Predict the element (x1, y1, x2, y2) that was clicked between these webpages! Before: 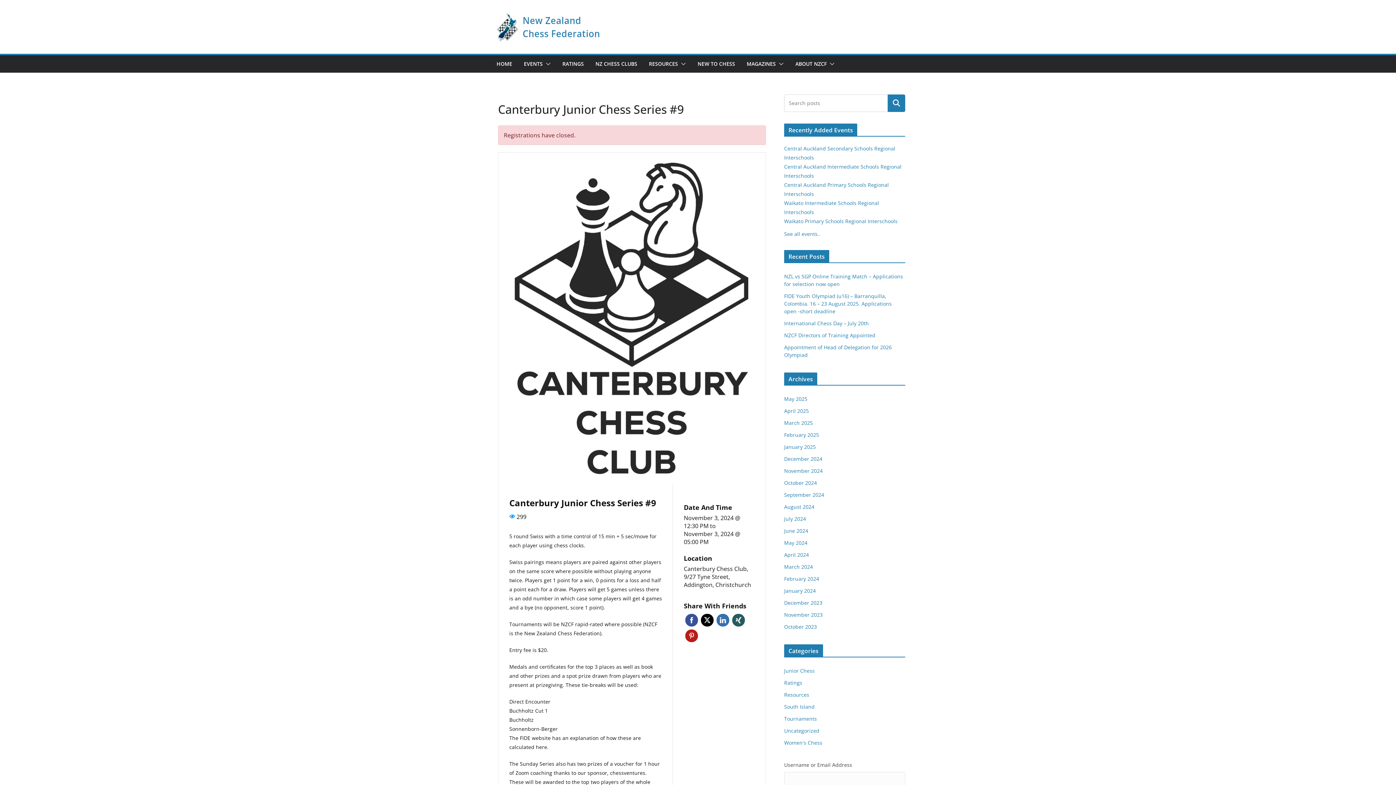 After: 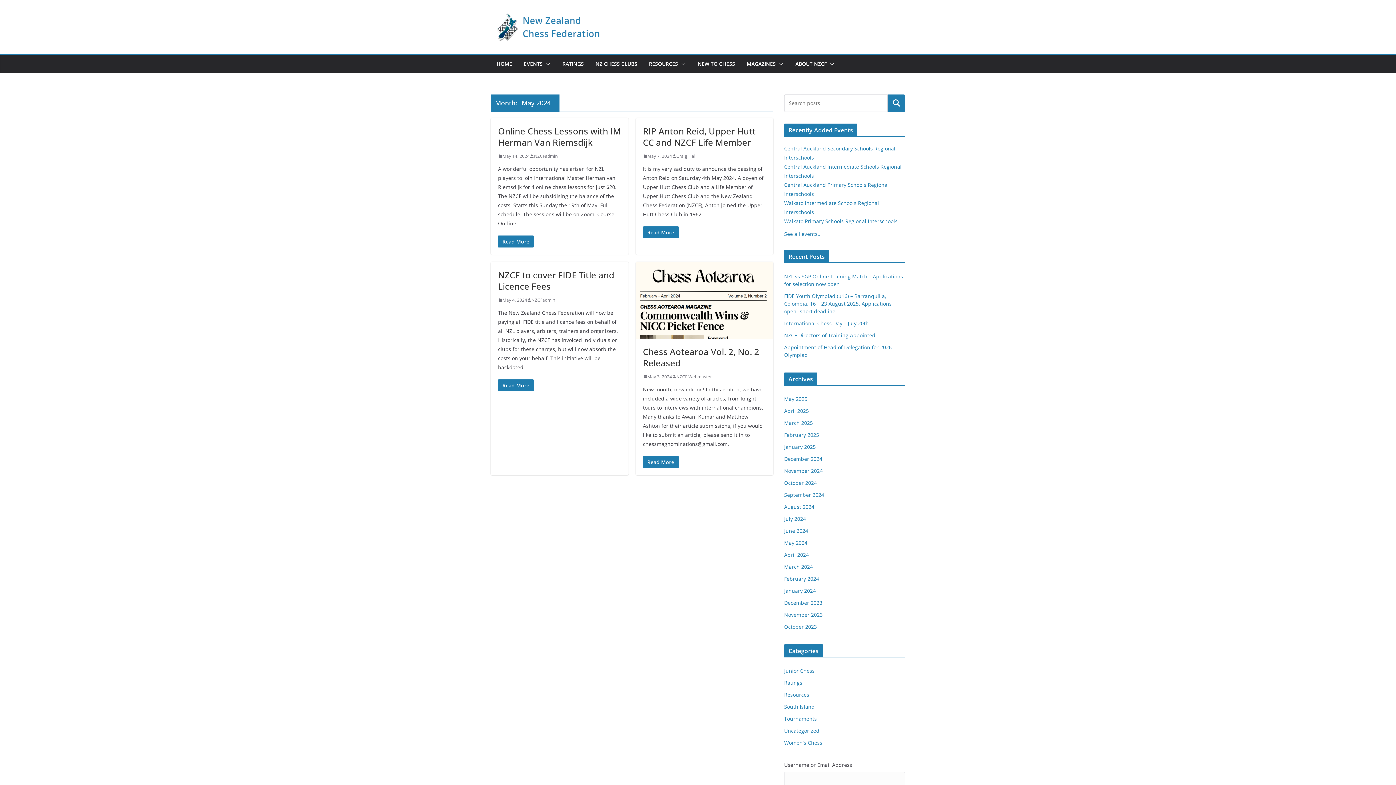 Action: label: May 2024 bbox: (784, 539, 807, 546)